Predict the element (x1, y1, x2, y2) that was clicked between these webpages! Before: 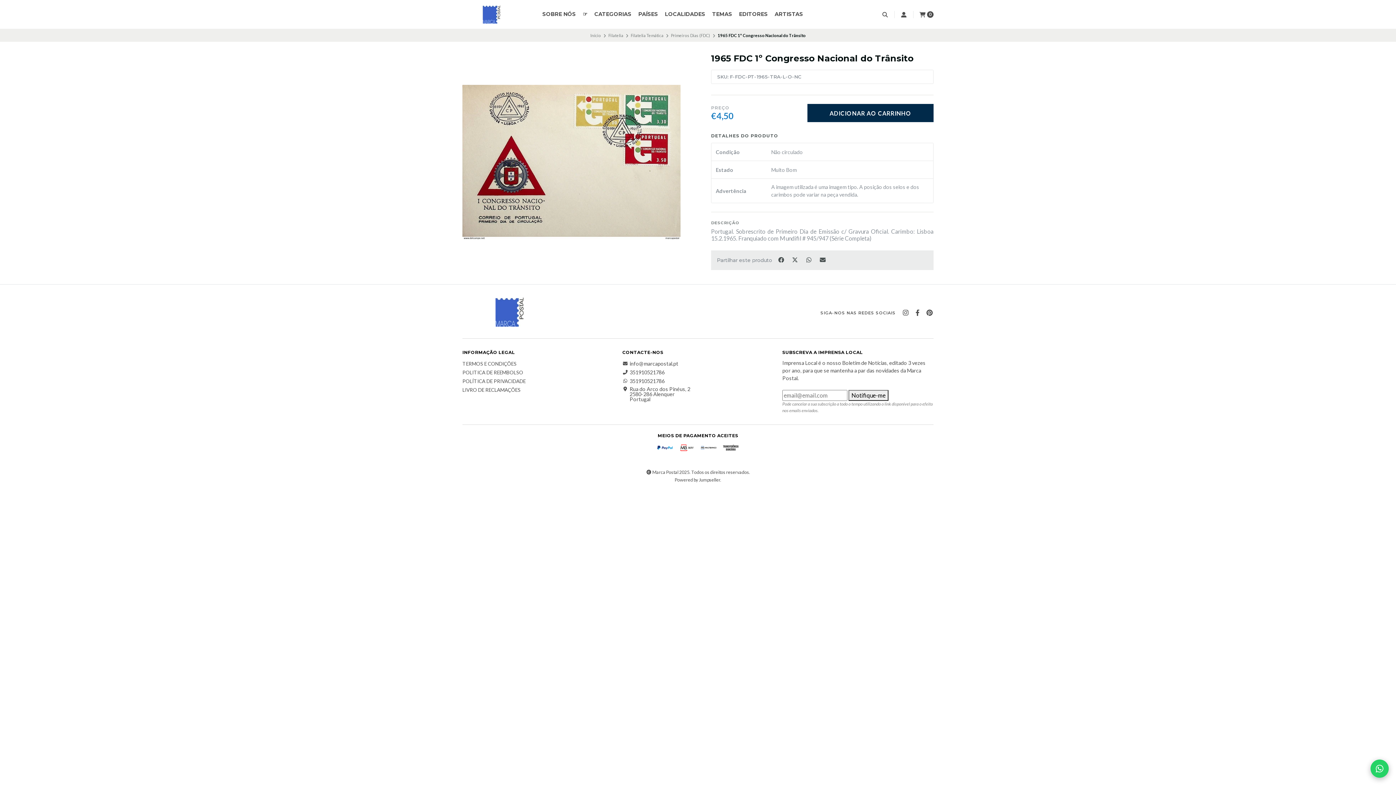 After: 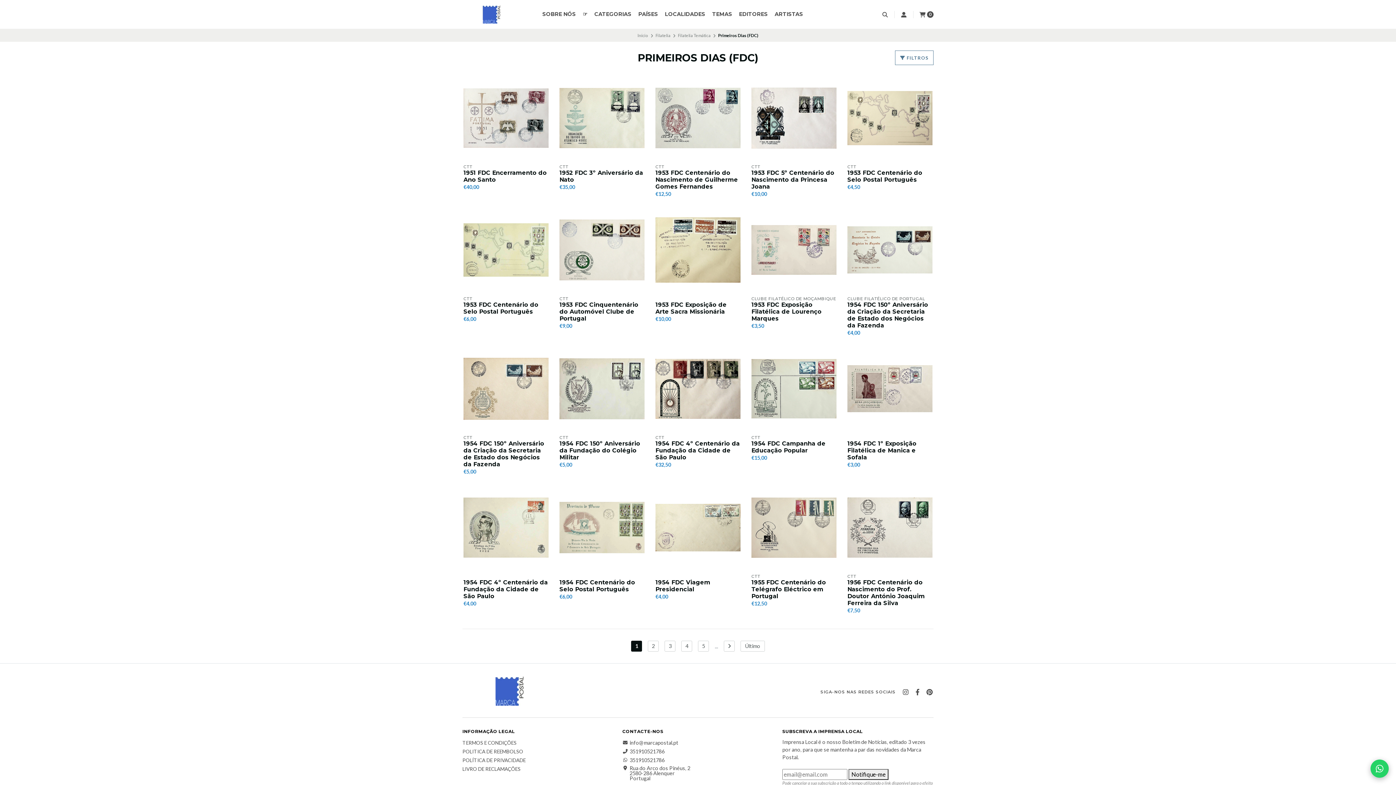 Action: bbox: (671, 30, 710, 39) label: Primeiros Dias (FDC)